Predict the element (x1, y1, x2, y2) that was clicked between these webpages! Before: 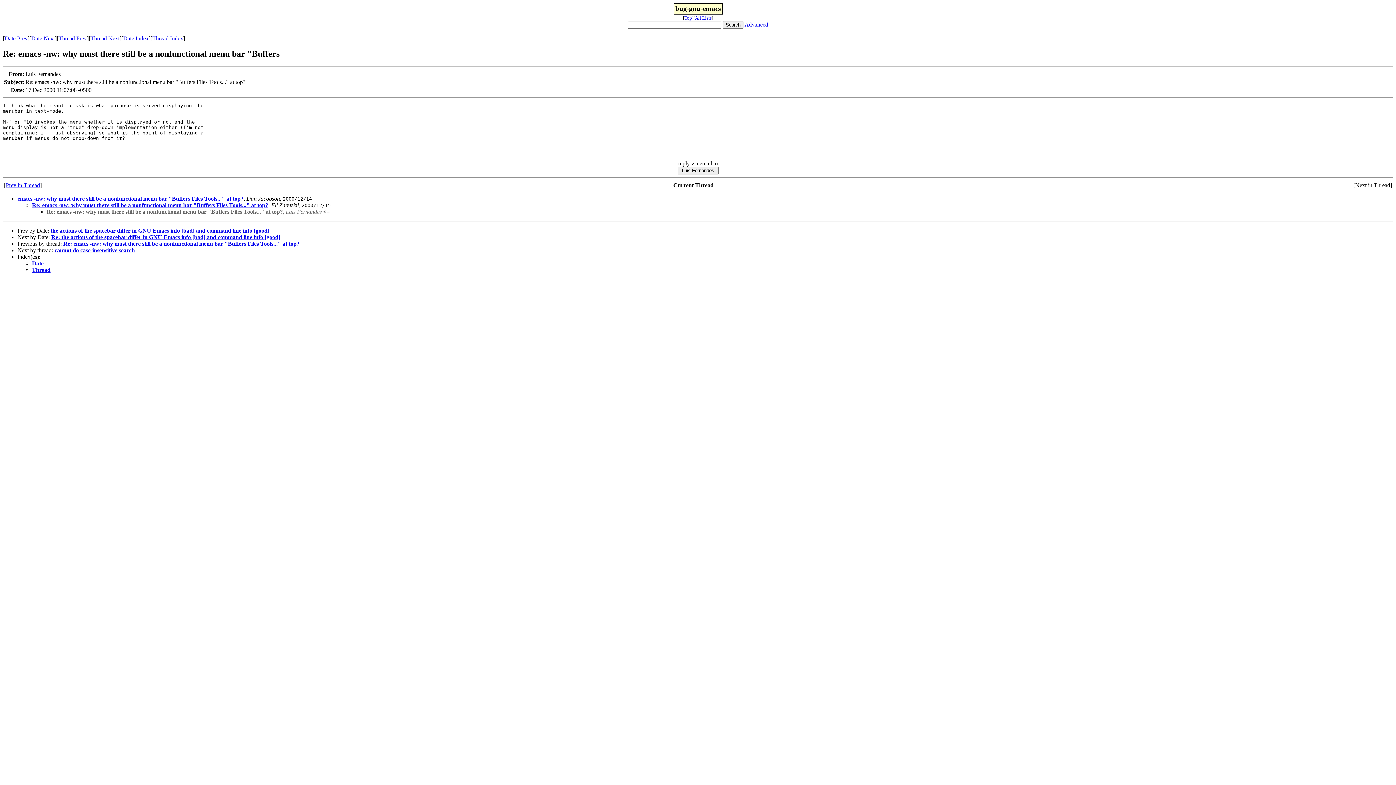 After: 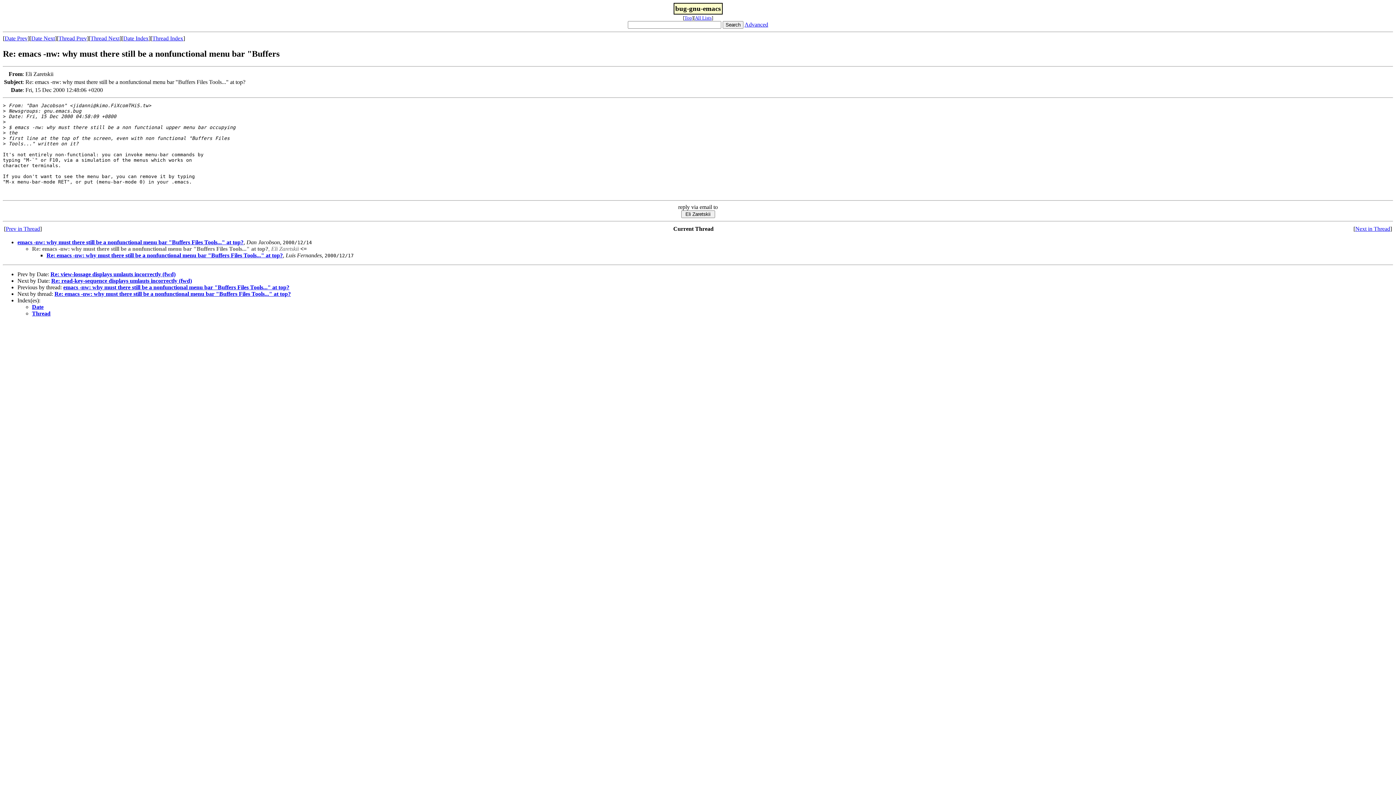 Action: label: Re: emacs -nw: why must there still be a nonfunctional menu bar "Buffers Files Tools..." at top? bbox: (32, 202, 268, 208)